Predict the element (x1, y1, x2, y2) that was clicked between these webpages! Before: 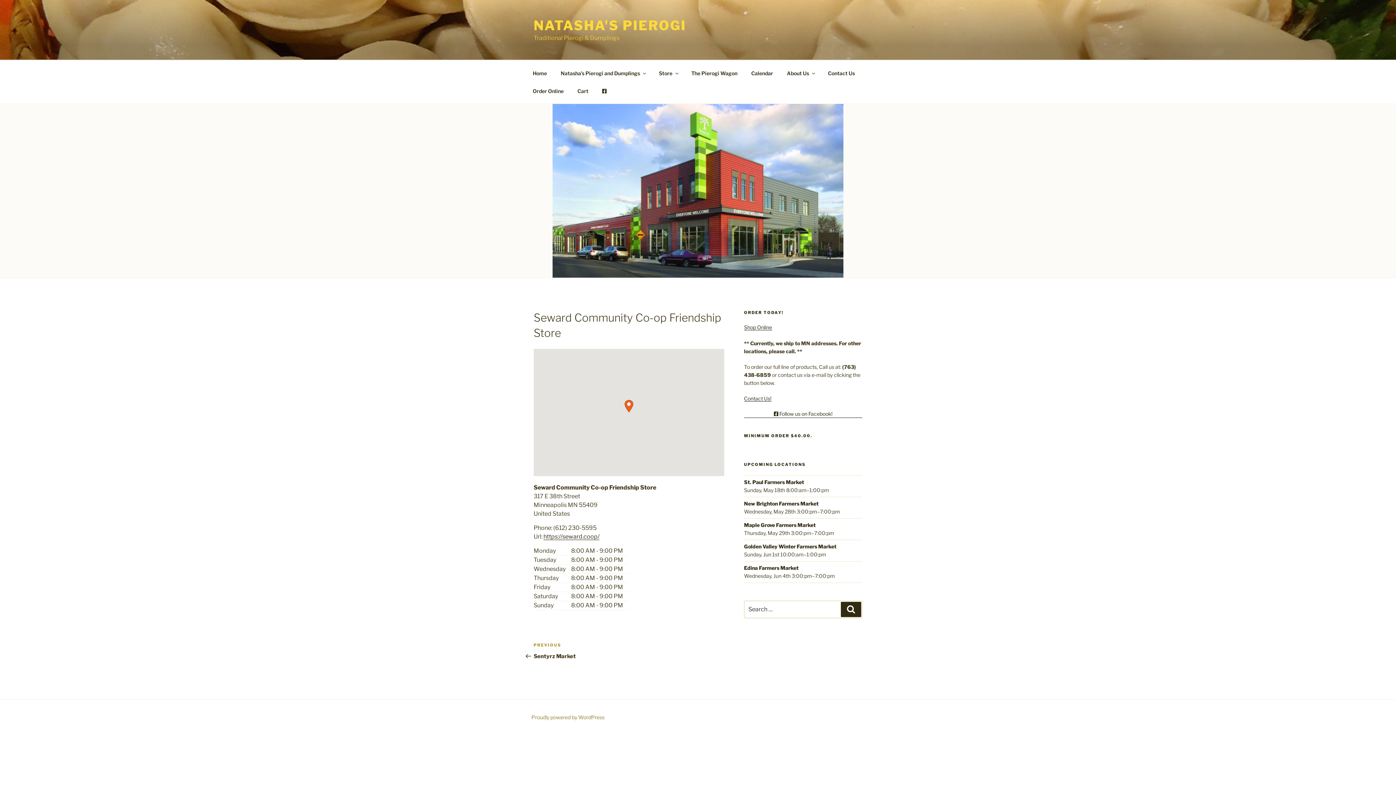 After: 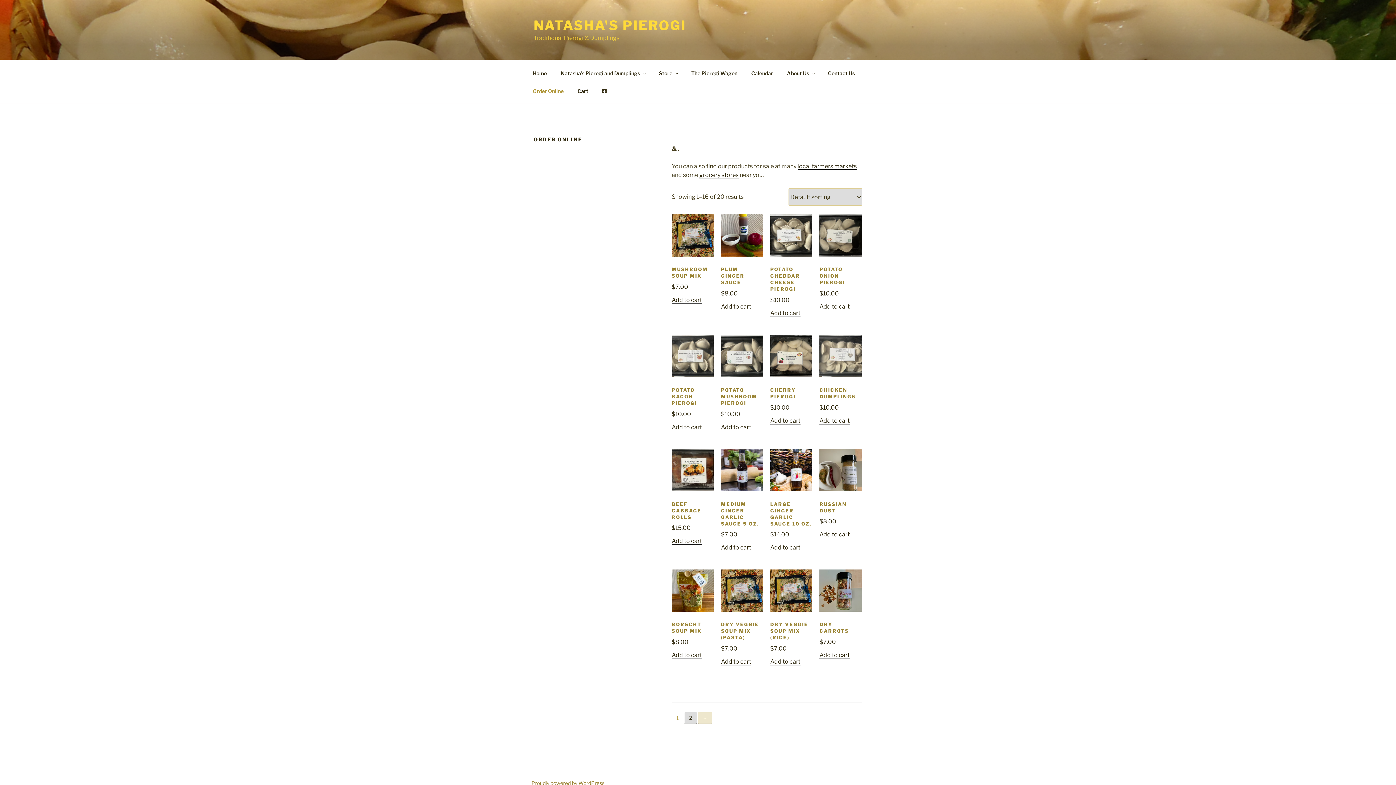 Action: label: Order Online bbox: (526, 82, 570, 99)